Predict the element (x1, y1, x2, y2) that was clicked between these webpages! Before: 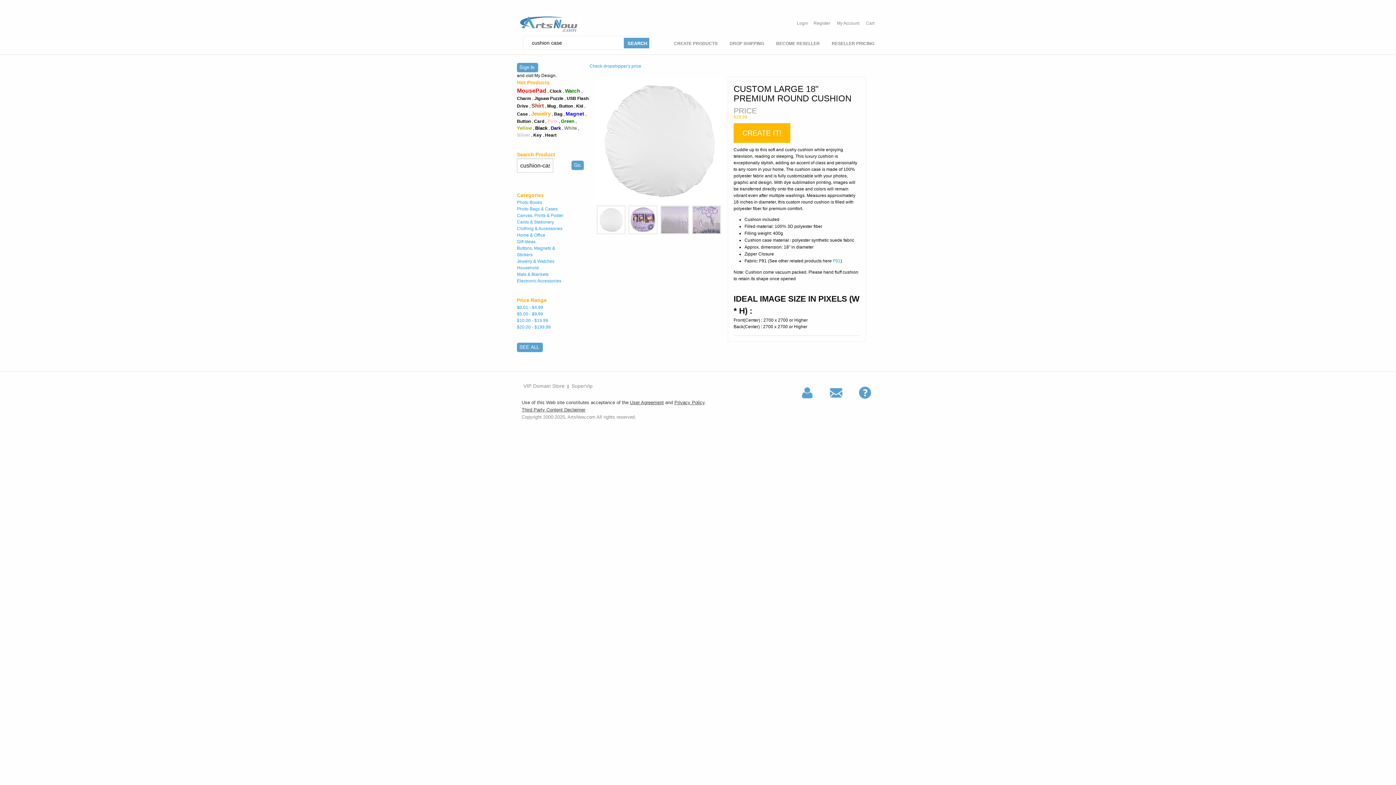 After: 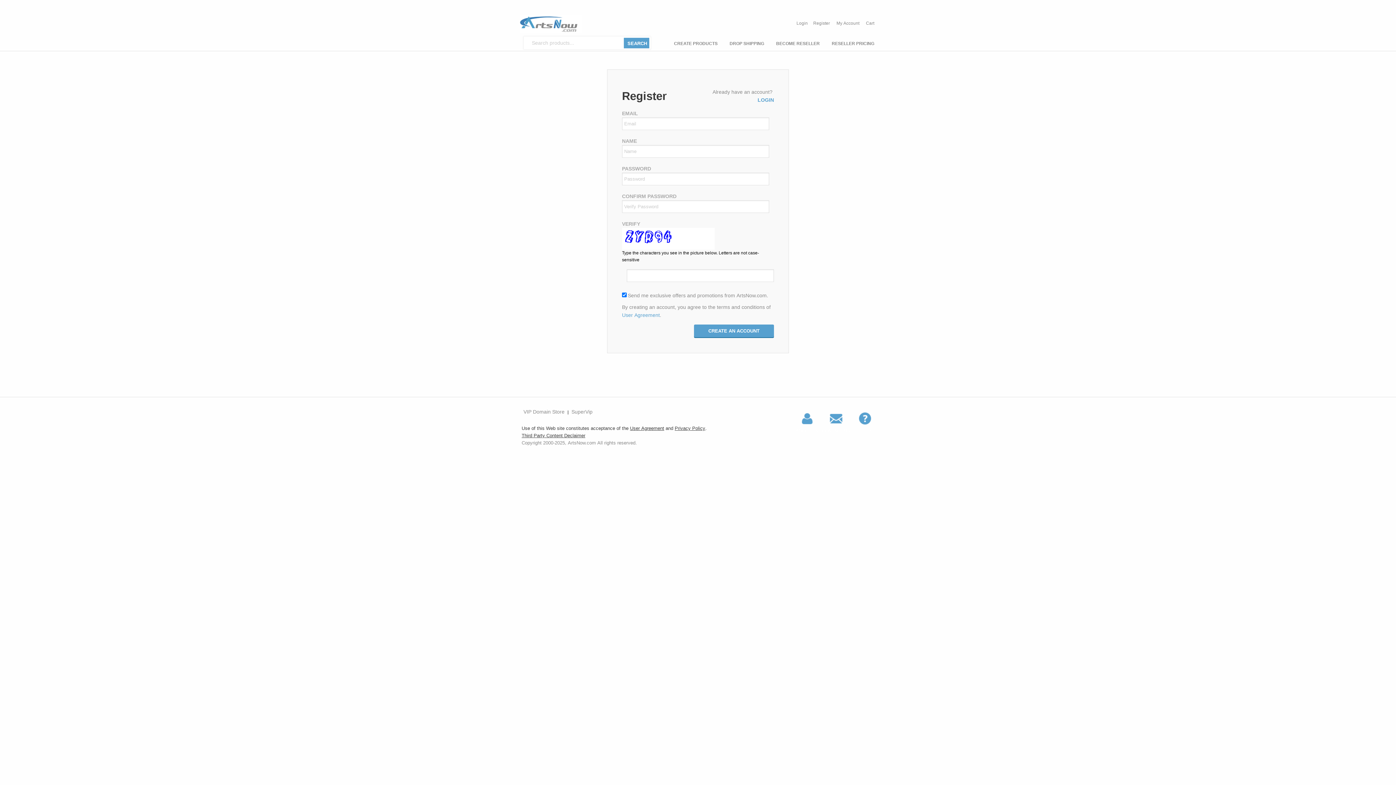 Action: label: Register bbox: (813, 20, 830, 25)